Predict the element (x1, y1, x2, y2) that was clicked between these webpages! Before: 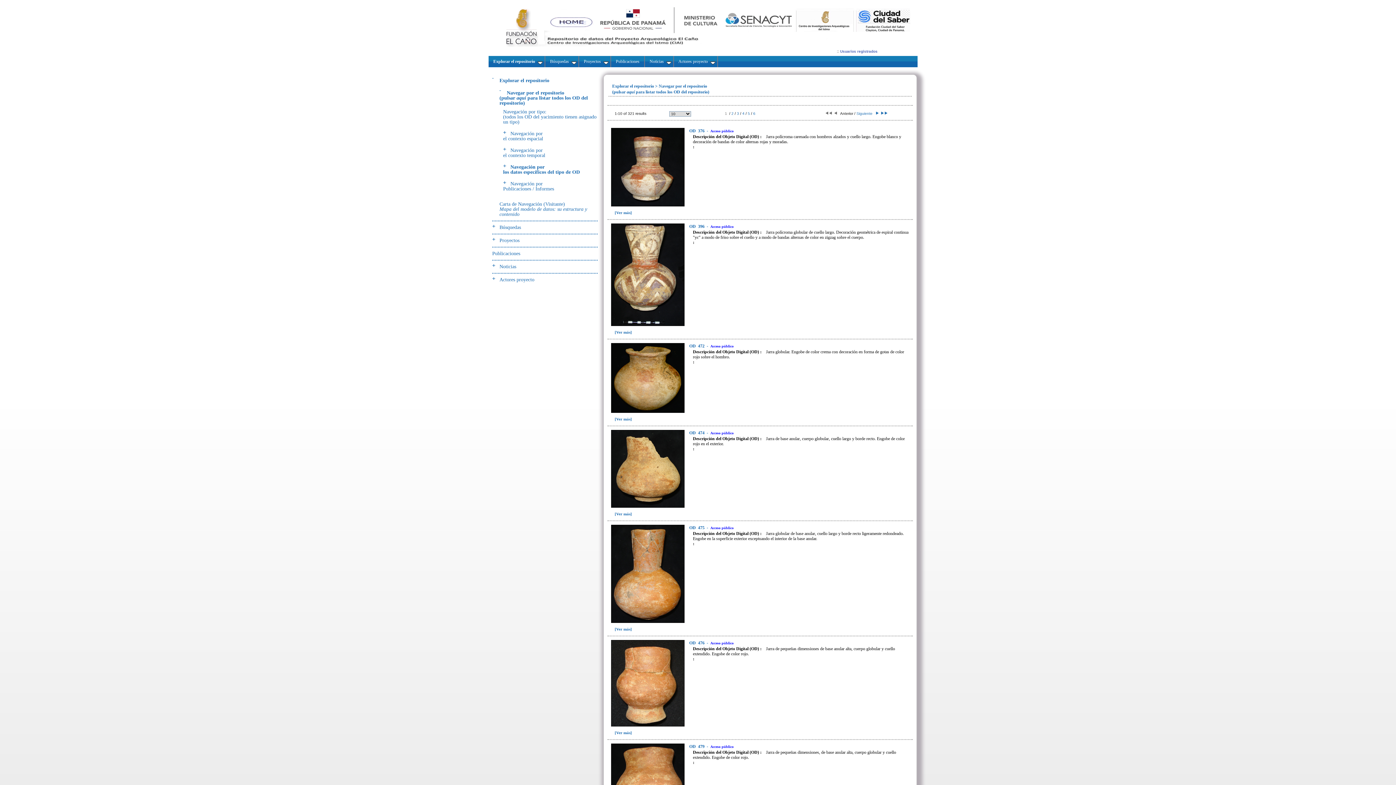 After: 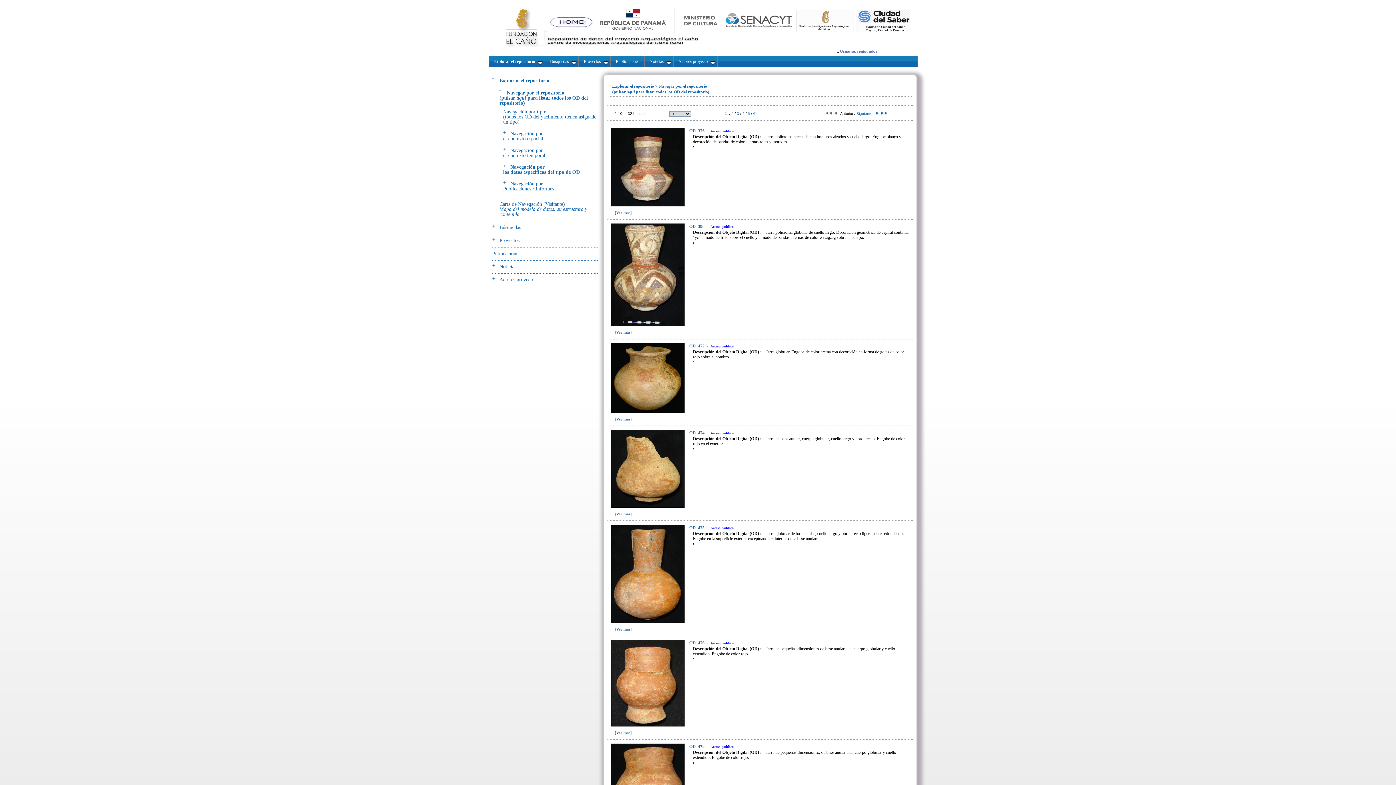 Action: bbox: (611, 640, 685, 726)